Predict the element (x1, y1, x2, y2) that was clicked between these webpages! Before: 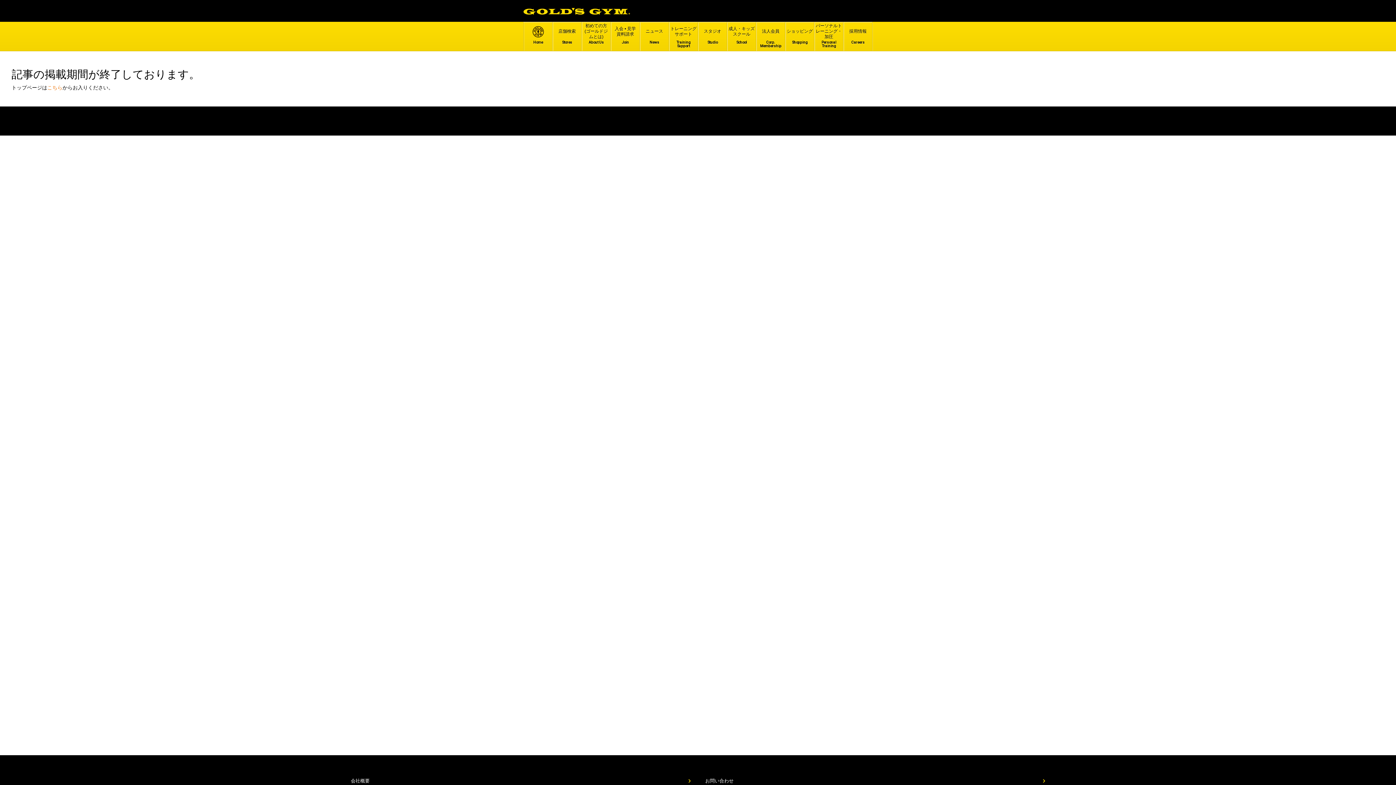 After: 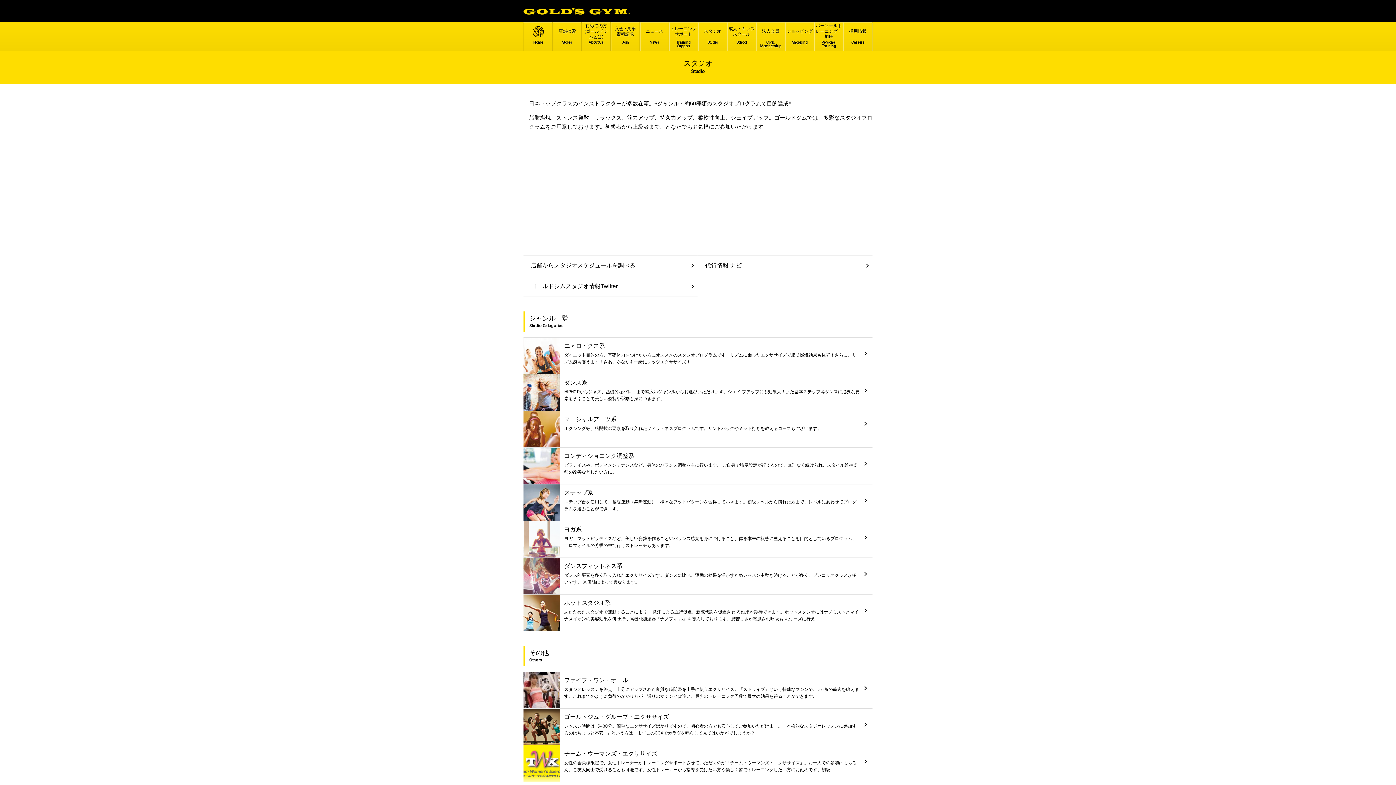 Action: bbox: (698, 22, 726, 50) label: スタジオ
Studio